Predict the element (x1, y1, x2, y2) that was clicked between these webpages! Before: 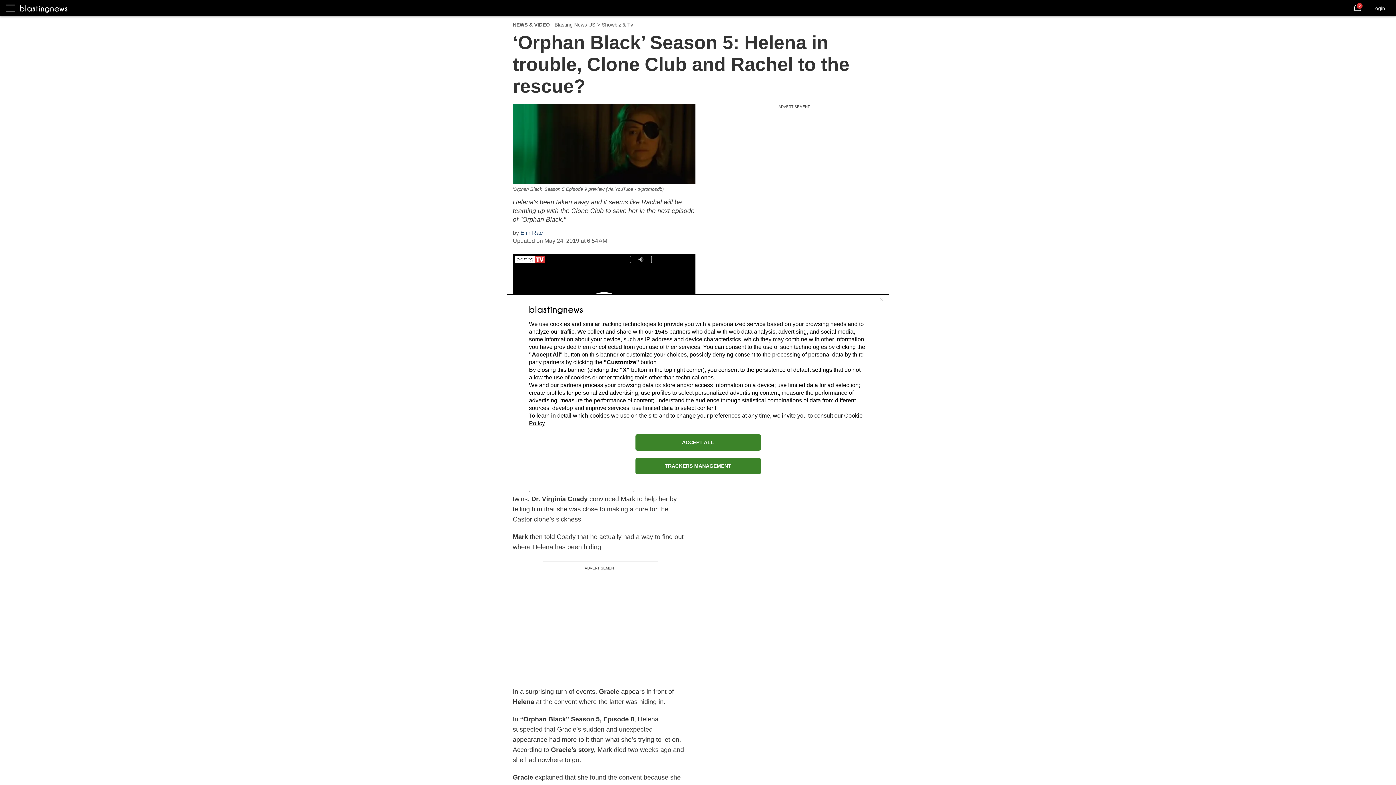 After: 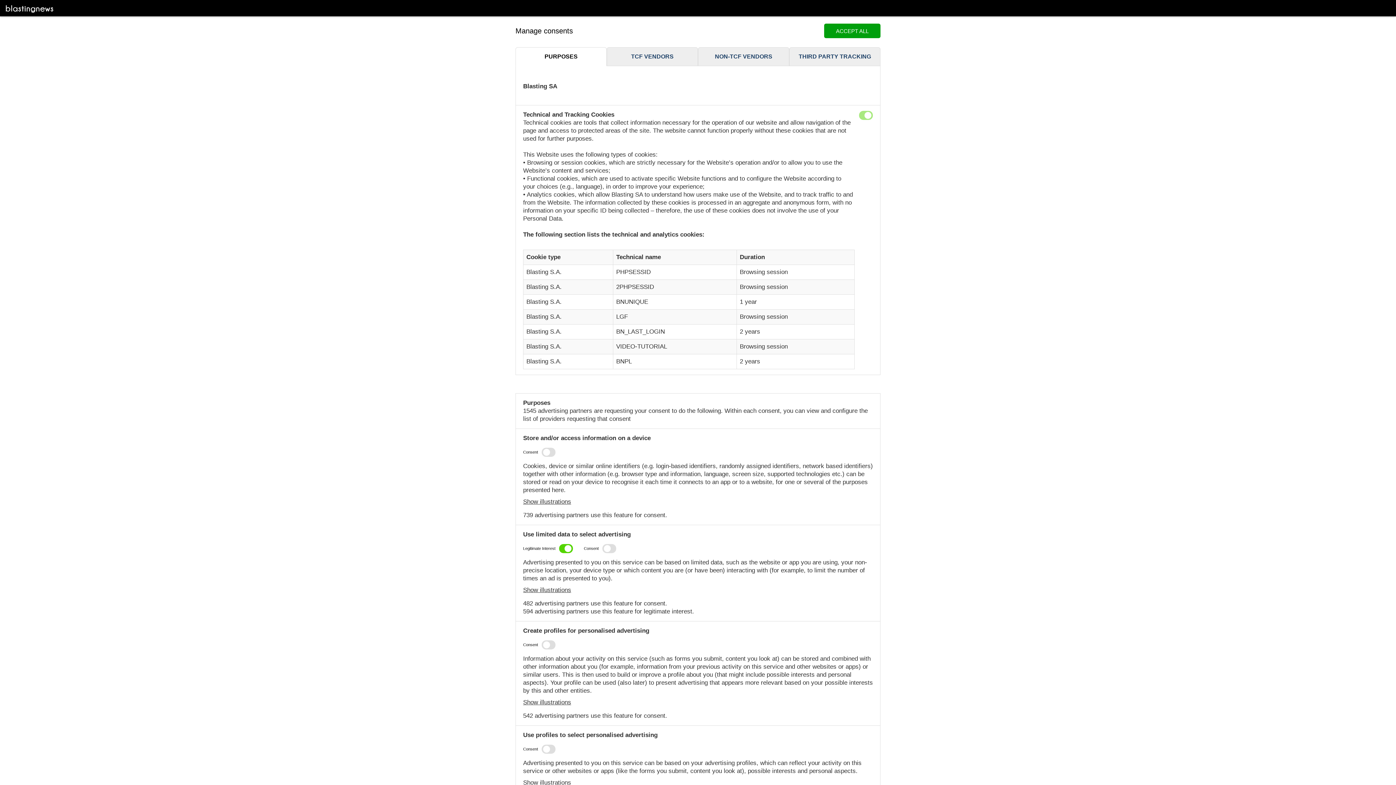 Action: label: TRACKERS MANAGEMENT bbox: (635, 458, 760, 474)